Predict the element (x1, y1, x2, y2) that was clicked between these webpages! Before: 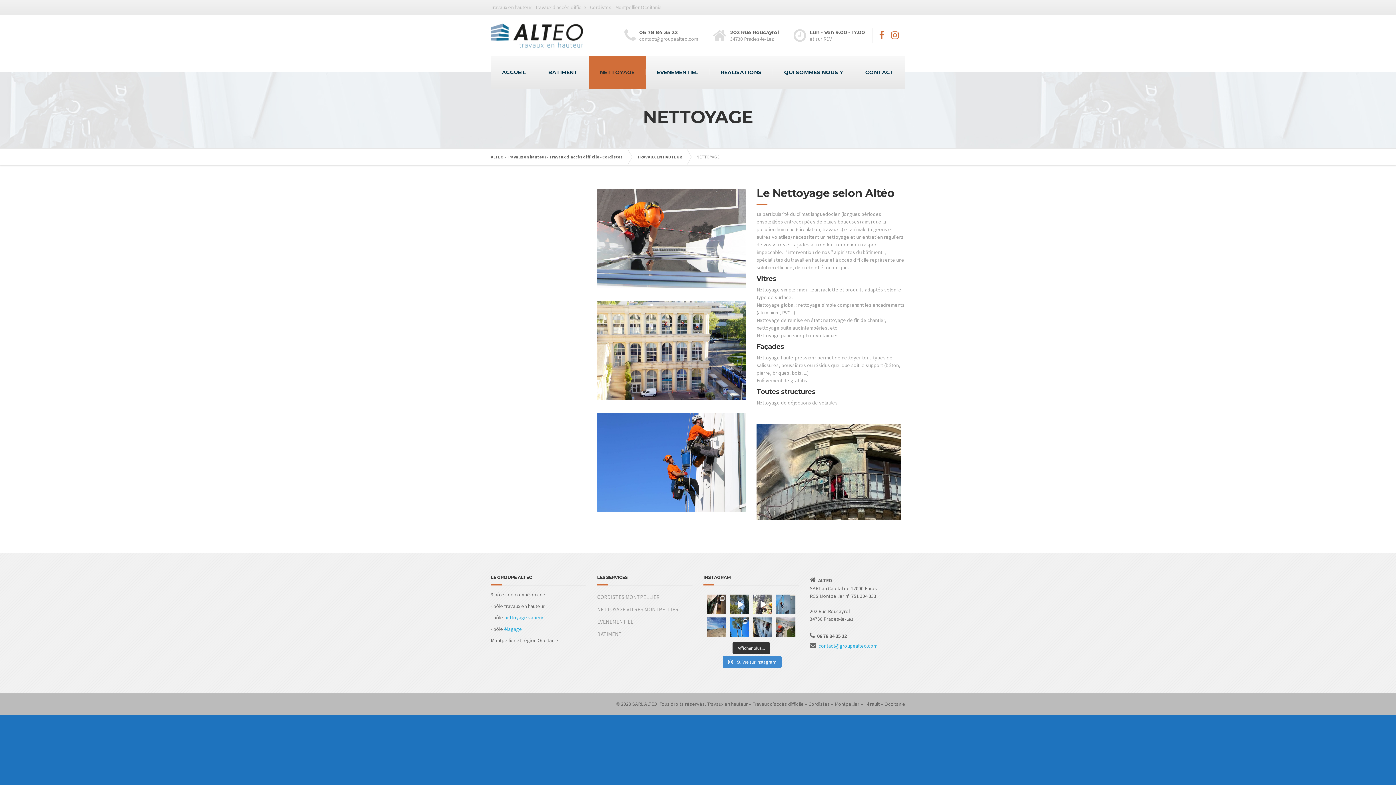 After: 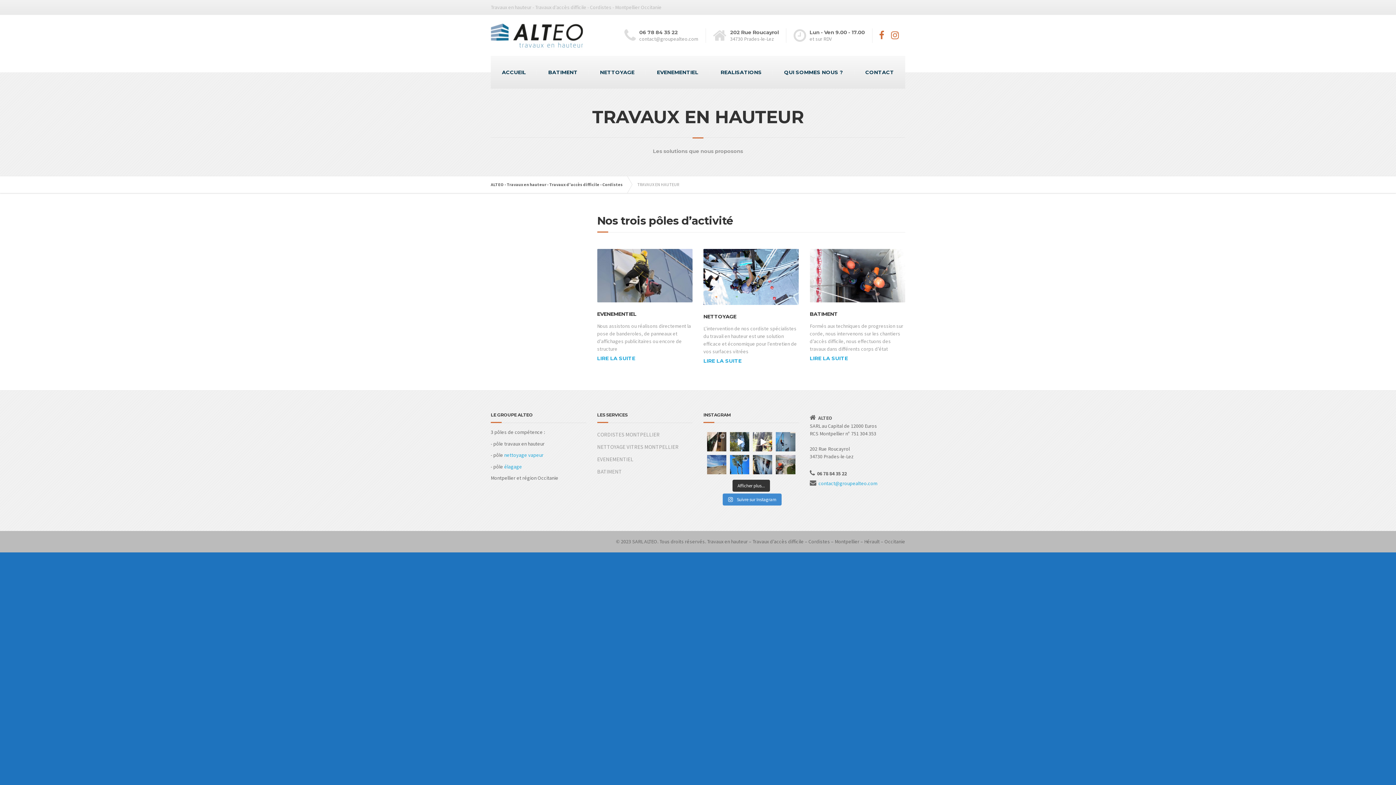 Action: bbox: (597, 591, 692, 603) label: CORDISTES MONTPELLIER